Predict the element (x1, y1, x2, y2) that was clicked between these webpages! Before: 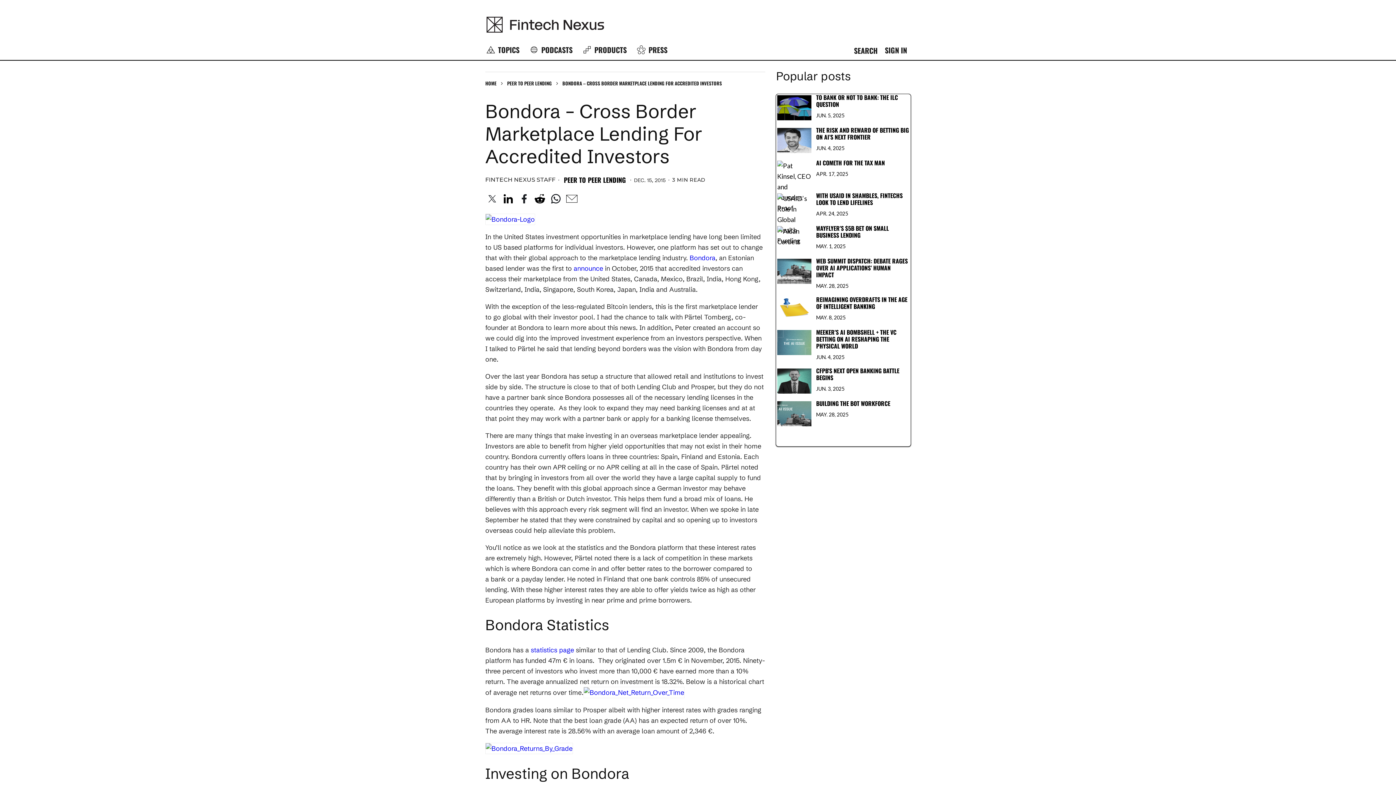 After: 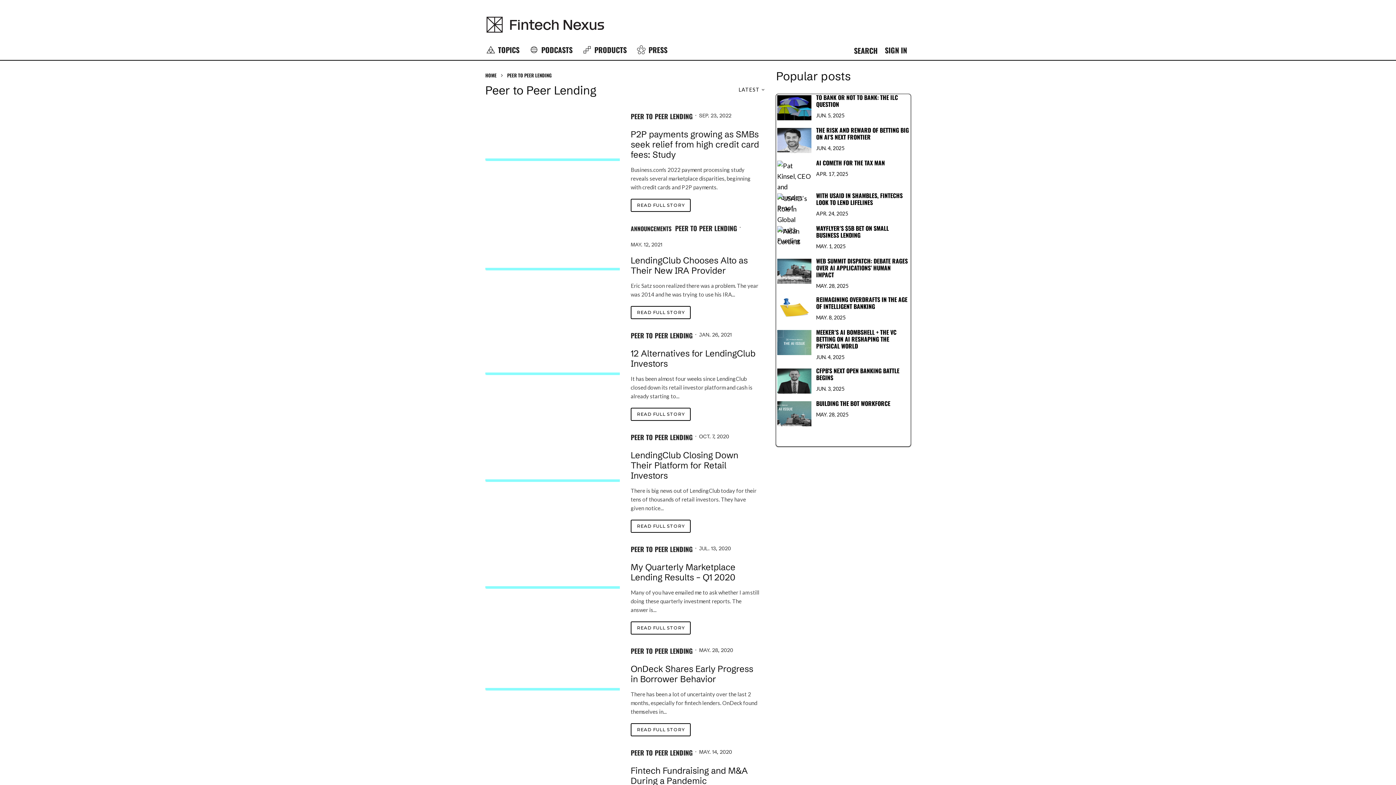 Action: bbox: (562, 174, 627, 185) label: PEER TO PEER LENDING